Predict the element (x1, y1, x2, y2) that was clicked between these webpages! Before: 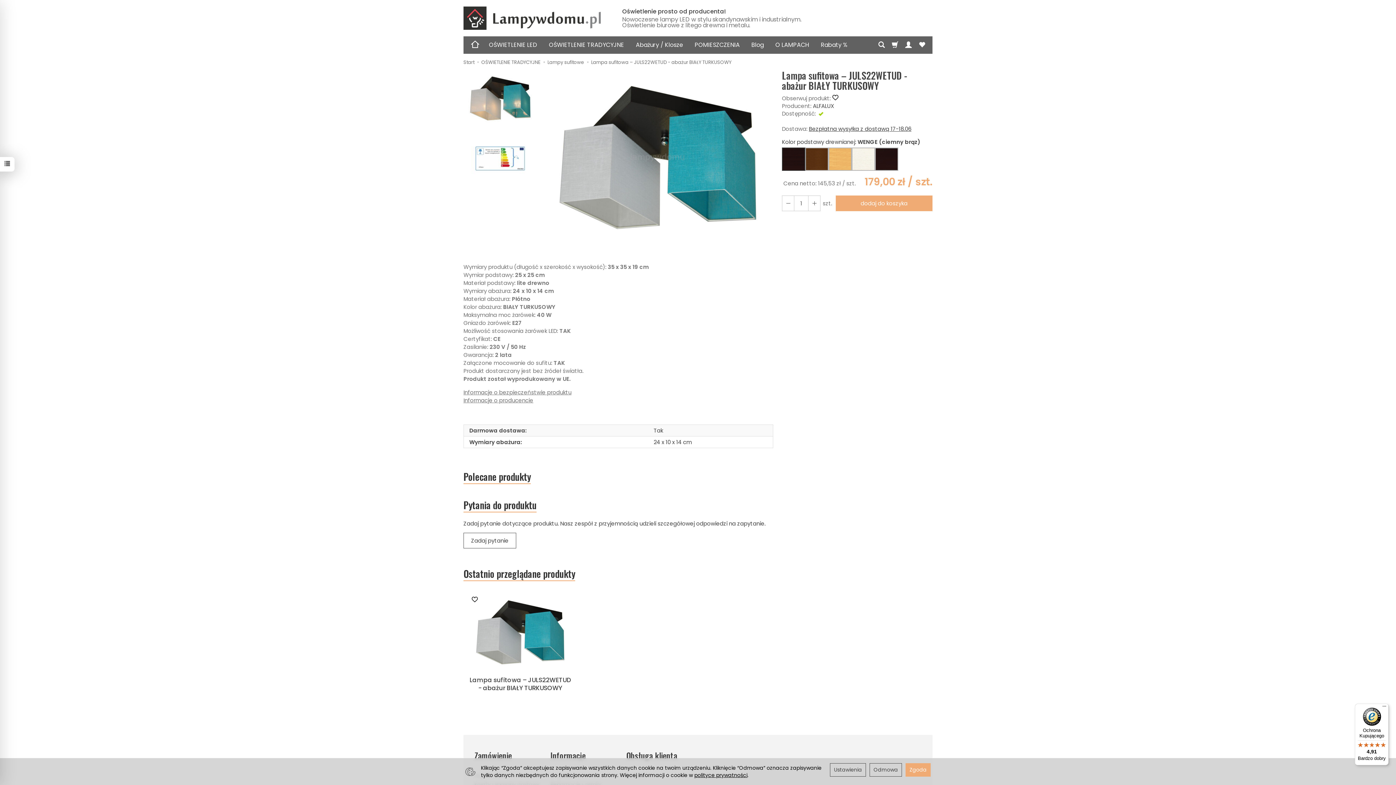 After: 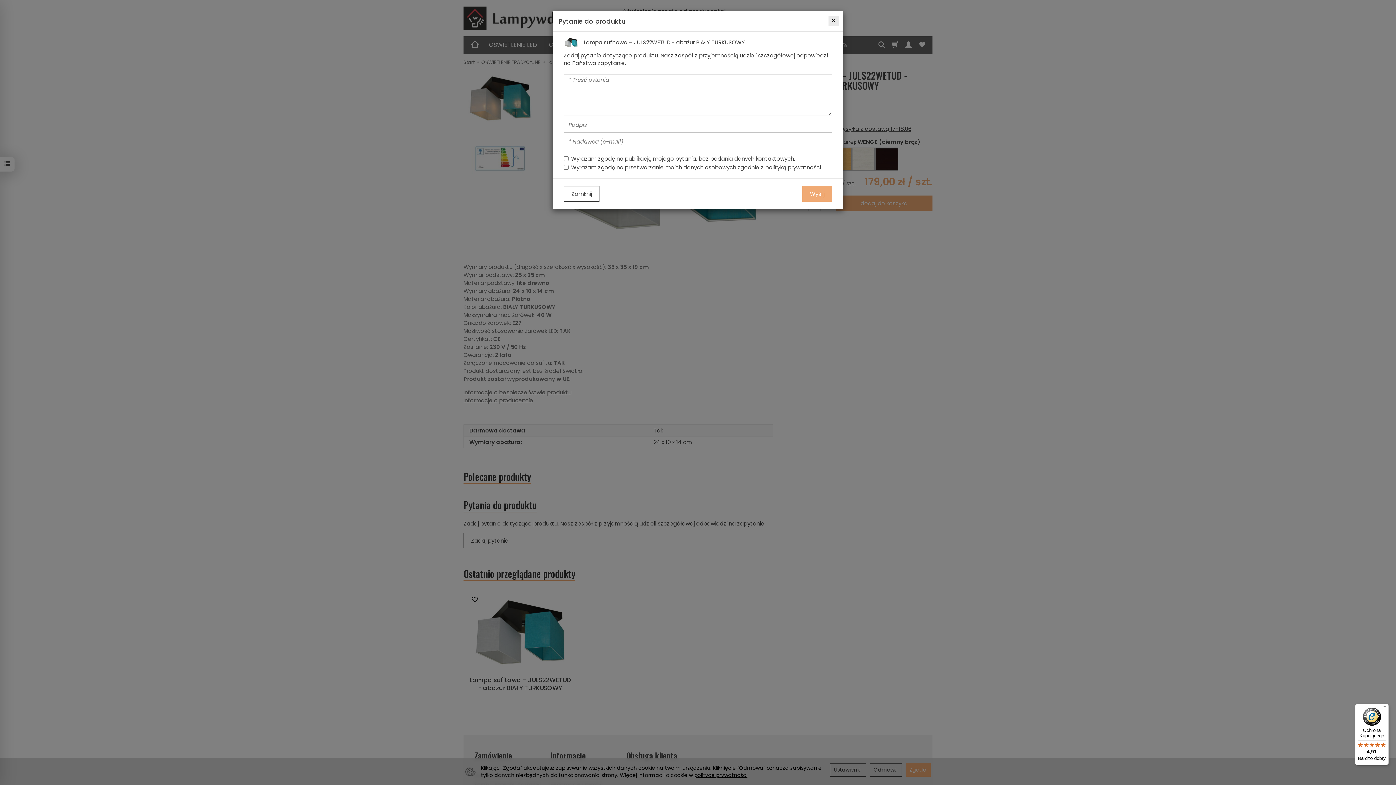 Action: label: Zadaj pytanie bbox: (463, 533, 516, 548)